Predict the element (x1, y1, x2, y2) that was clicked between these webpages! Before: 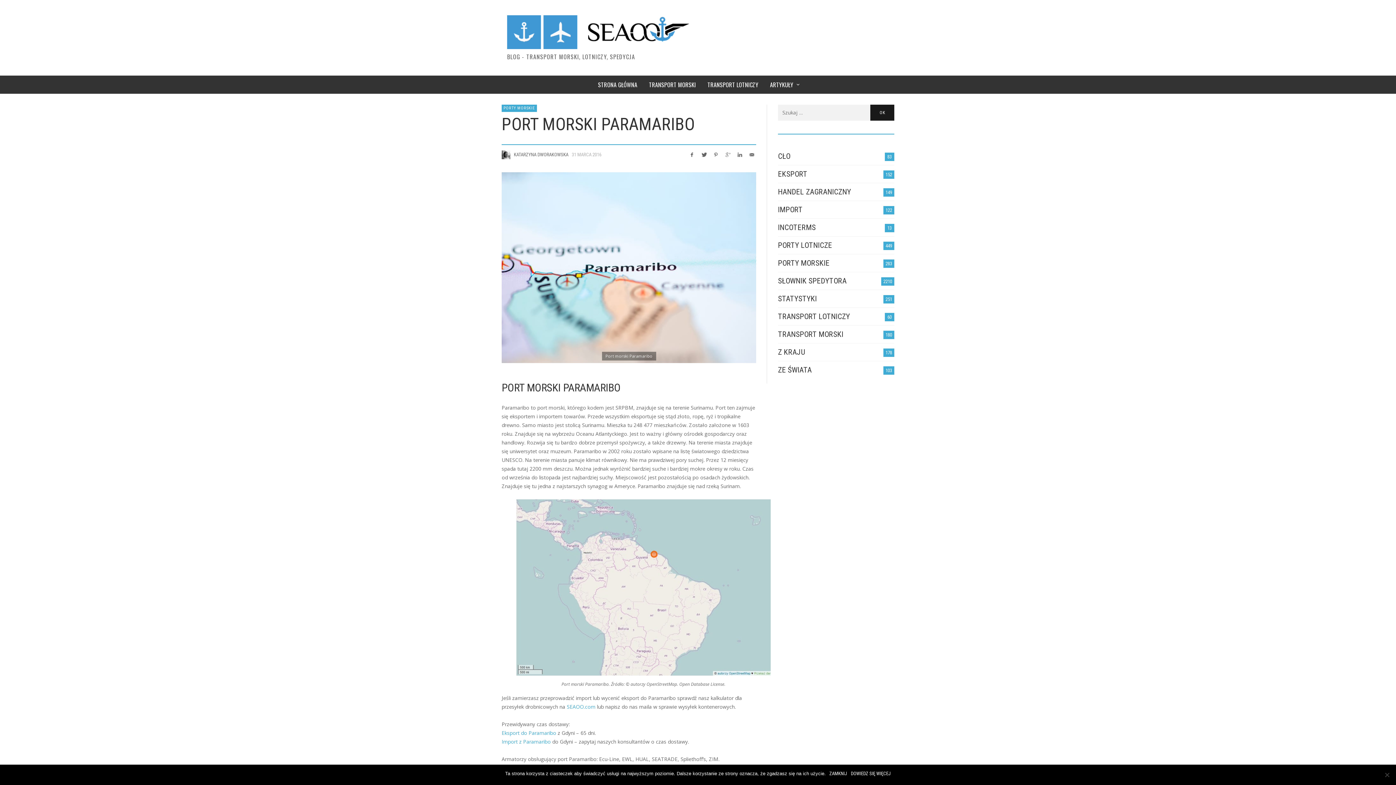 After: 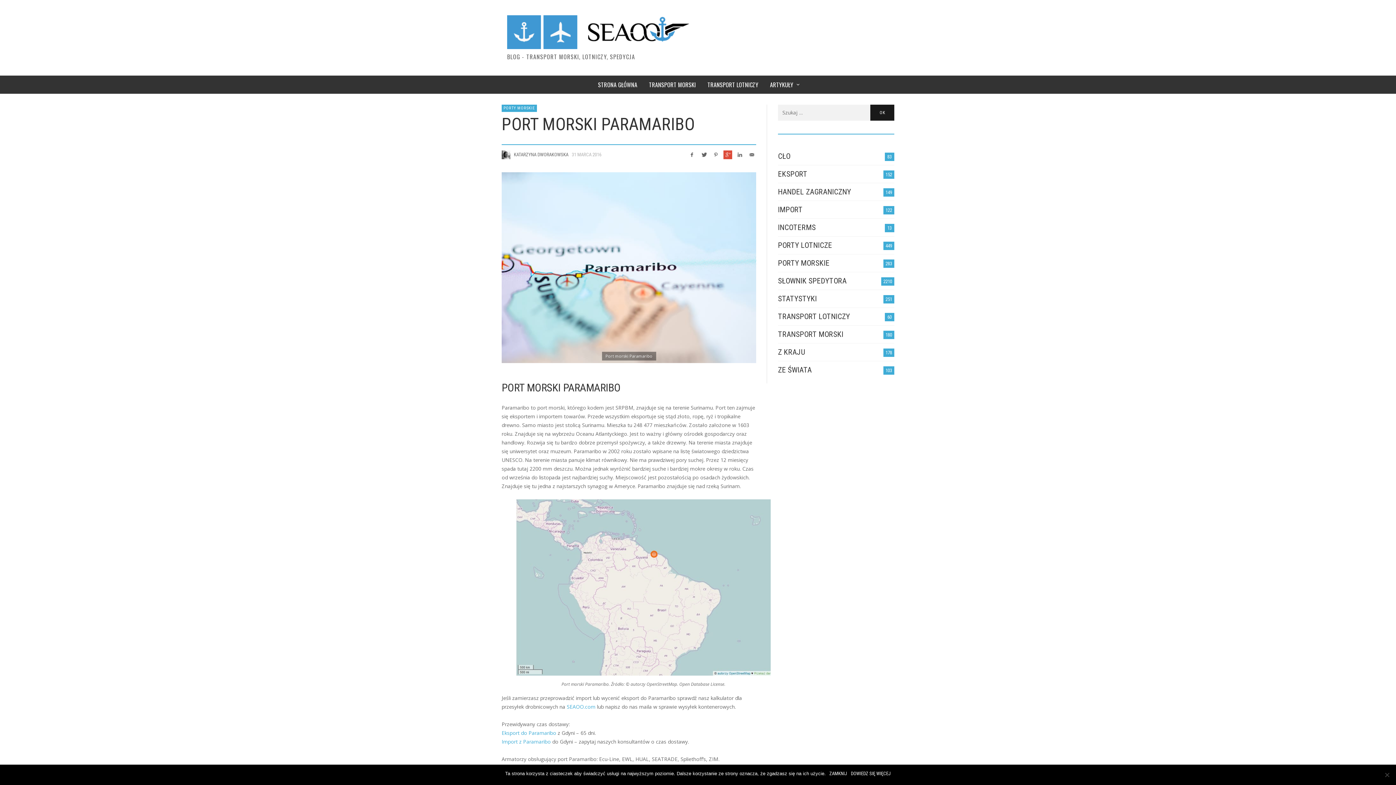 Action: bbox: (723, 150, 732, 159)